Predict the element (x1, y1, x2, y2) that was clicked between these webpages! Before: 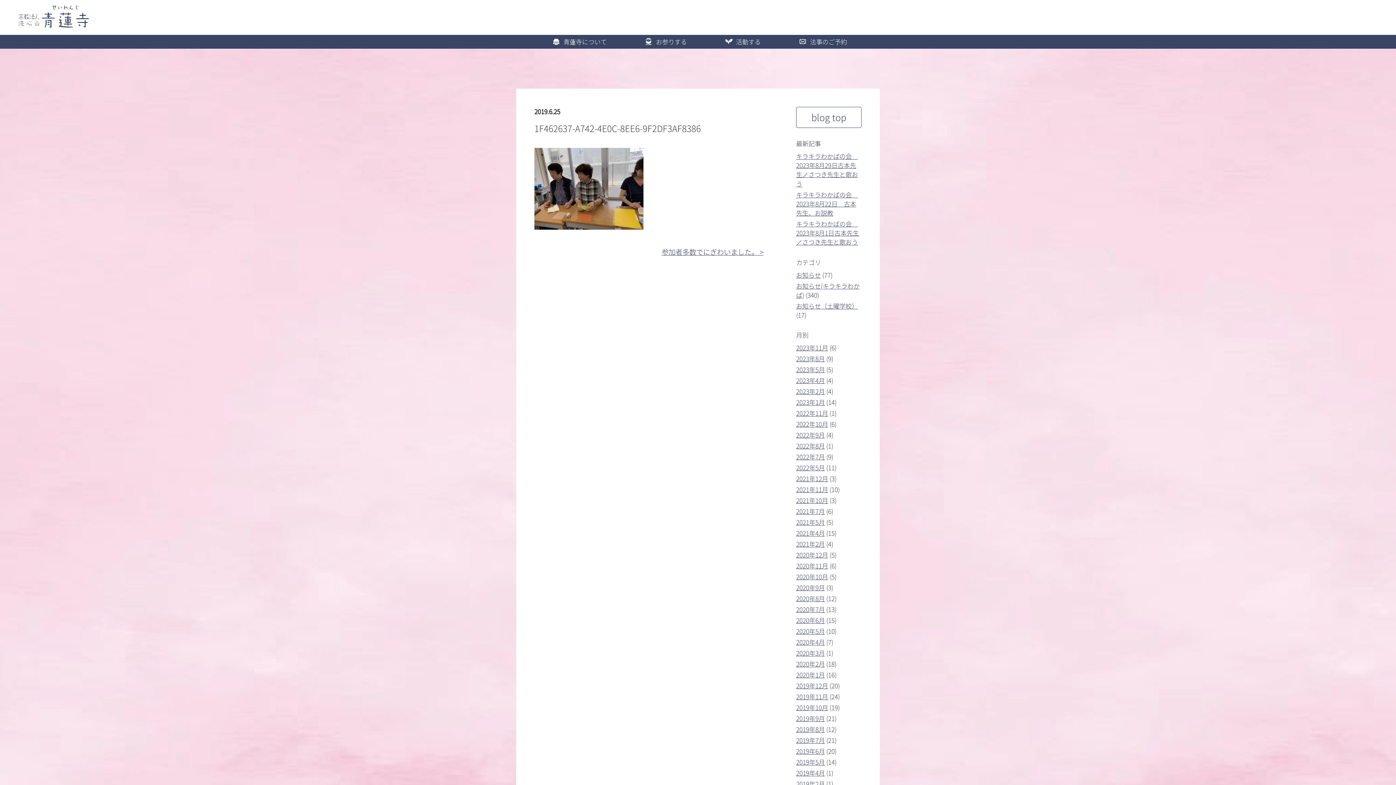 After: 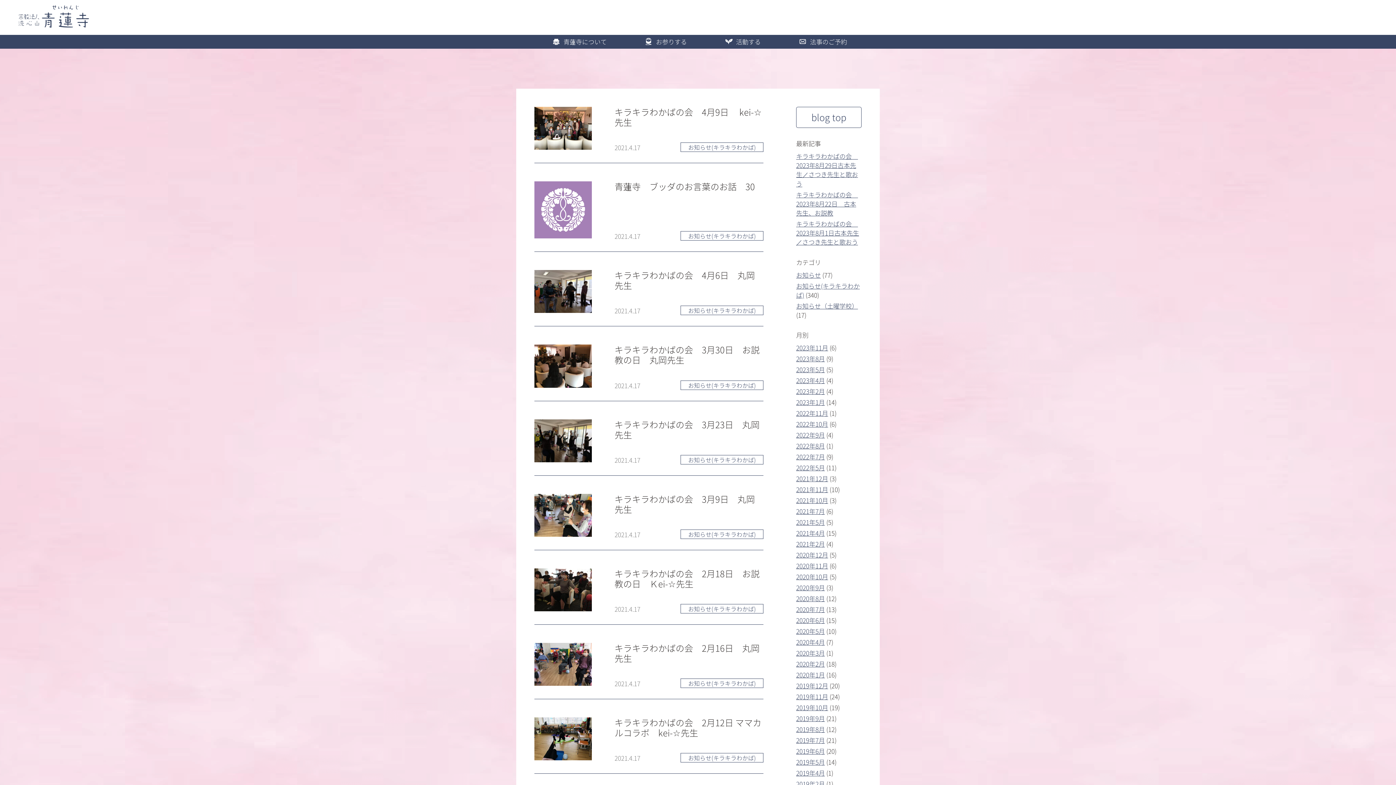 Action: label: 2021年4月 bbox: (796, 528, 825, 537)